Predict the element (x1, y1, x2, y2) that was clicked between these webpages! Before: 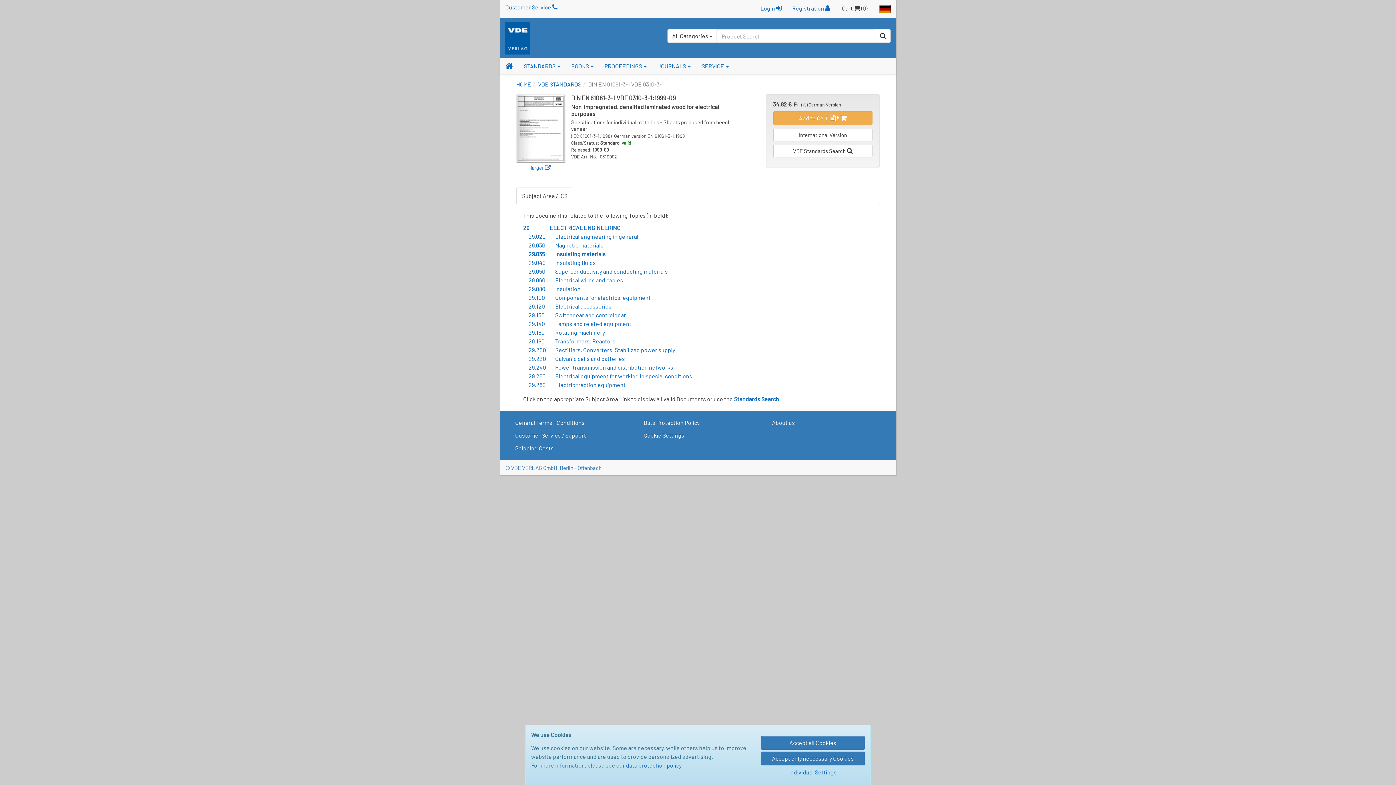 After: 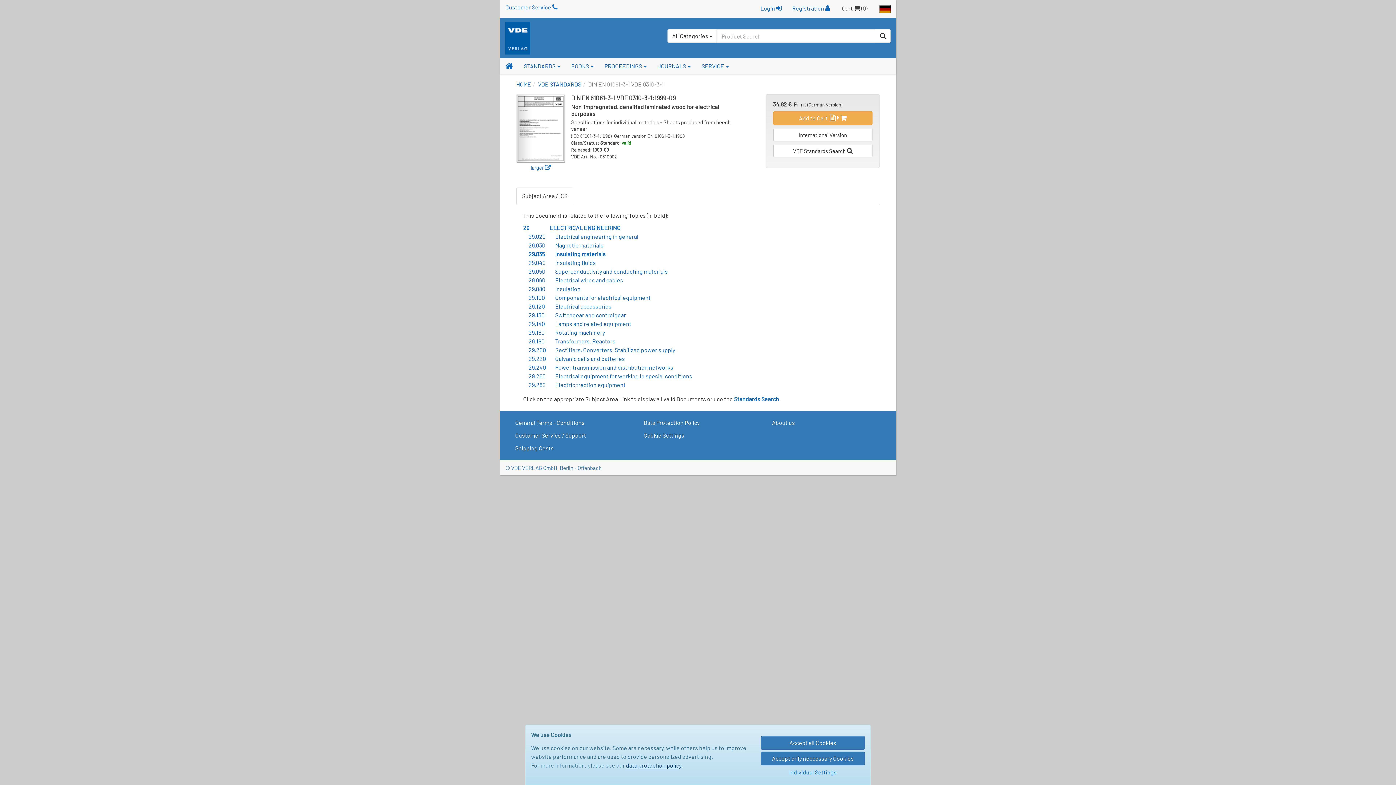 Action: label: data protection policy bbox: (626, 762, 681, 769)